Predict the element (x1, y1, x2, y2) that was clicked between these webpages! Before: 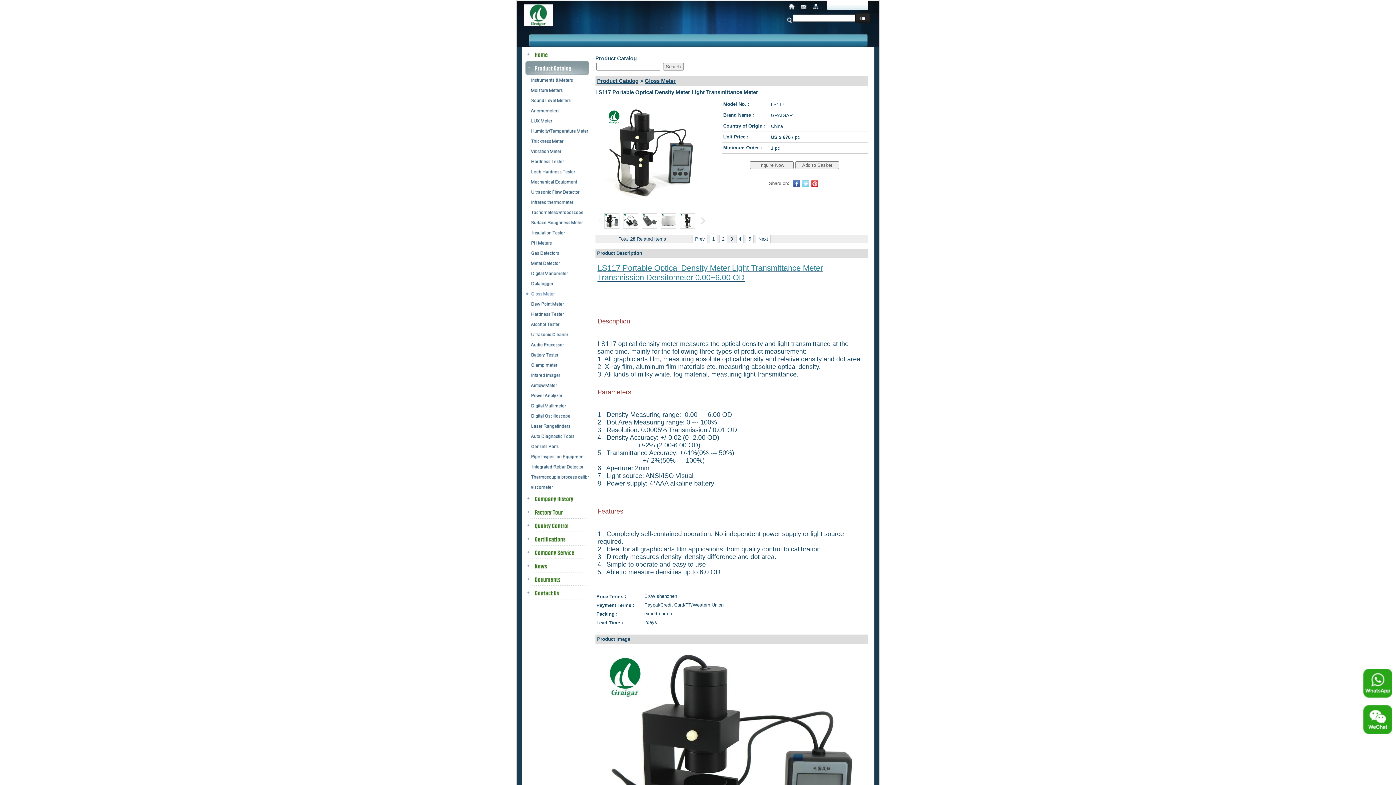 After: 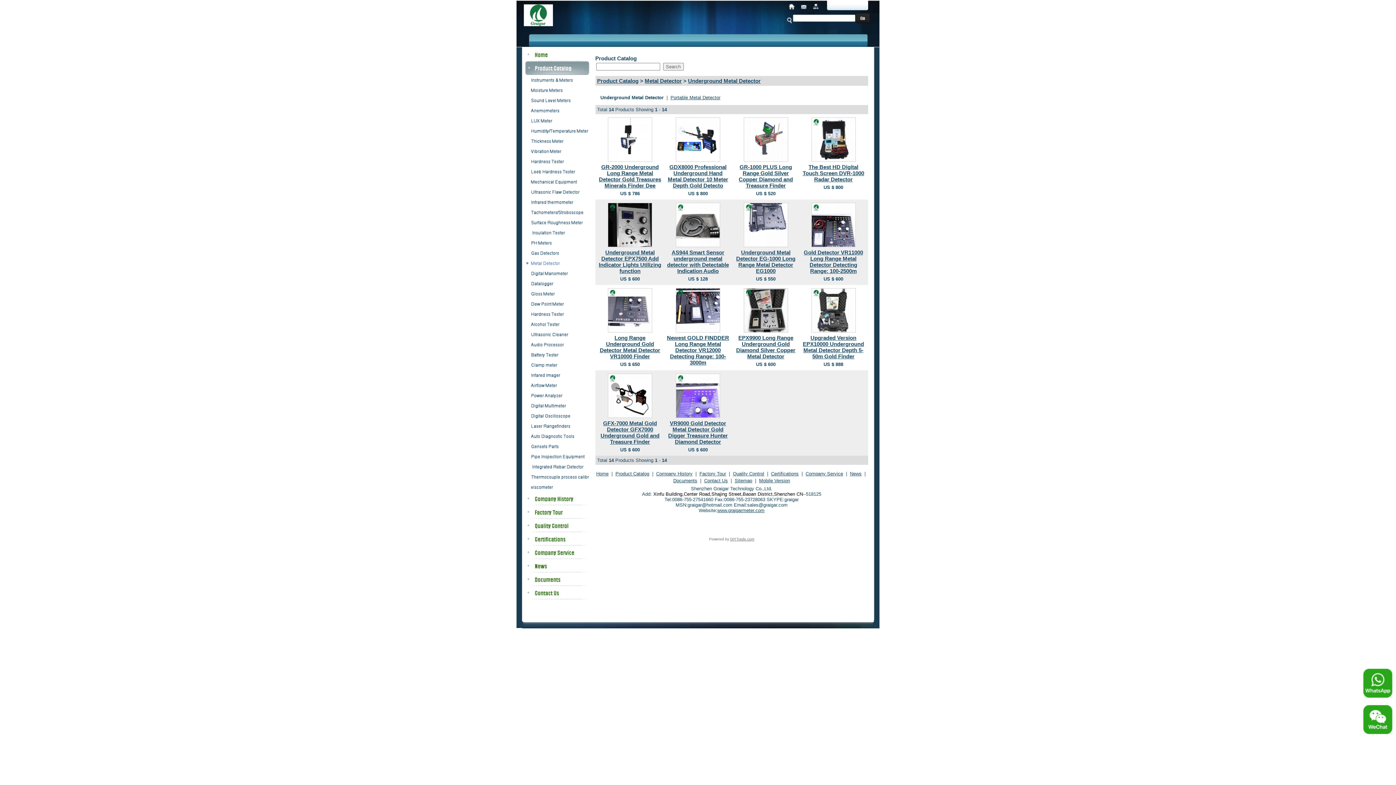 Action: bbox: (516, 264, 589, 269)